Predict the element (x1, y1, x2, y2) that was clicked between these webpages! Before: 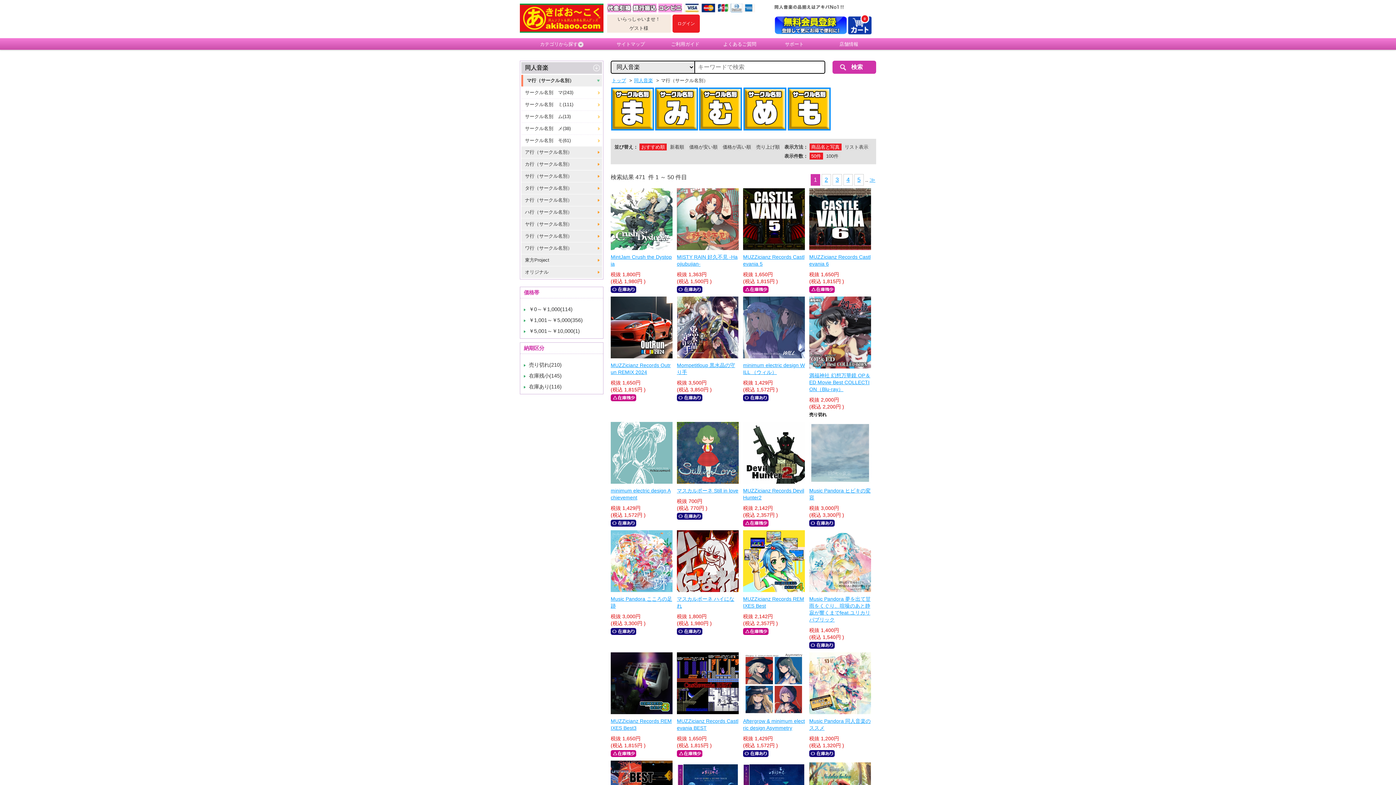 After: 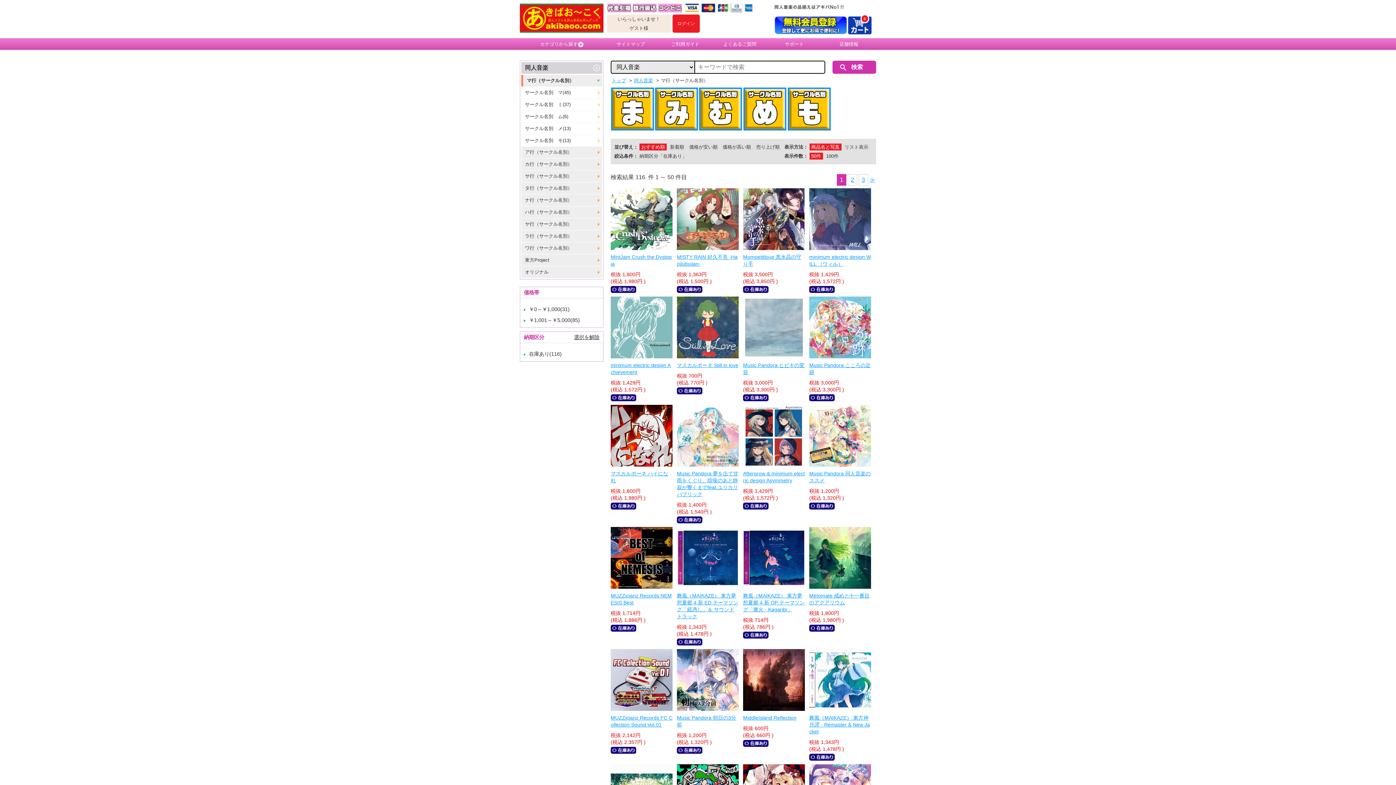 Action: bbox: (529, 384, 561, 389) label: 在庫あり(116)